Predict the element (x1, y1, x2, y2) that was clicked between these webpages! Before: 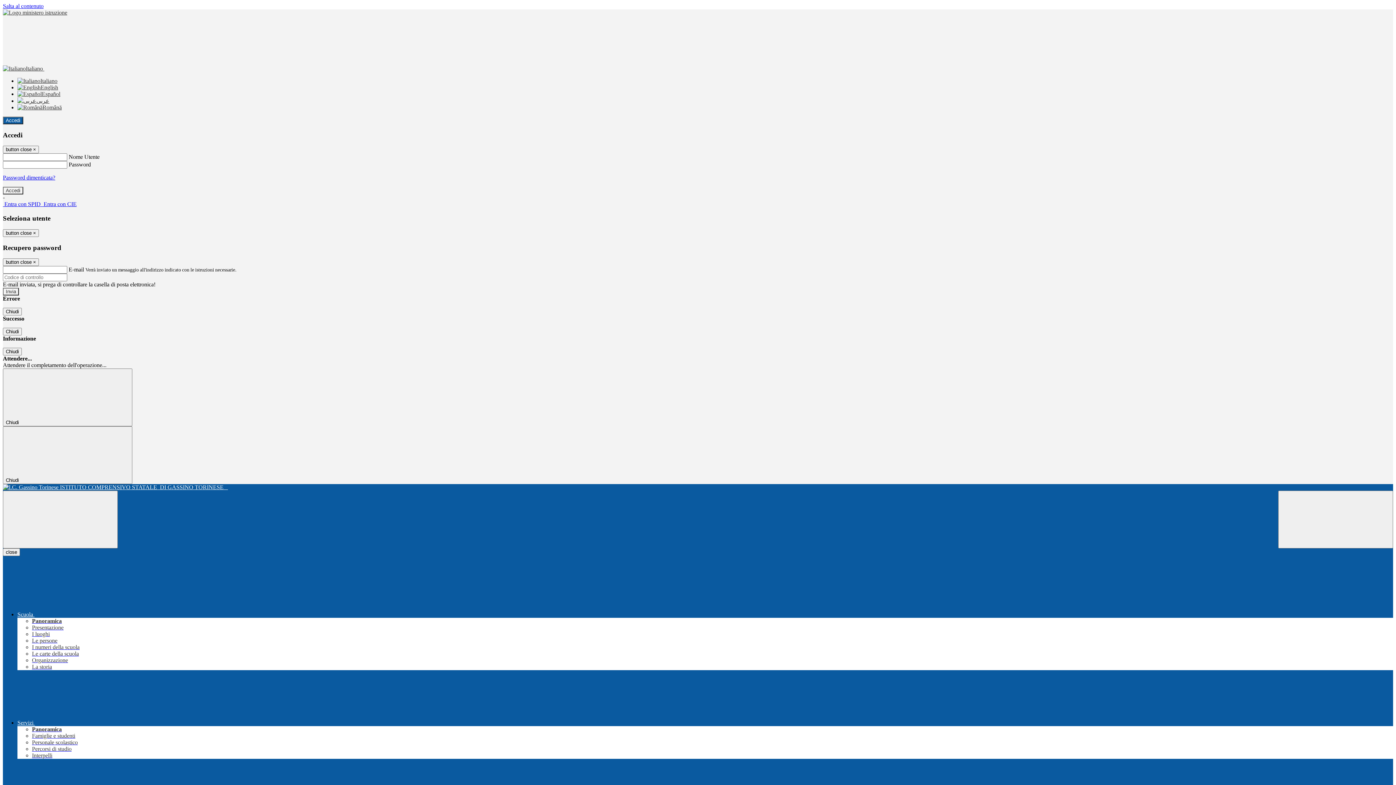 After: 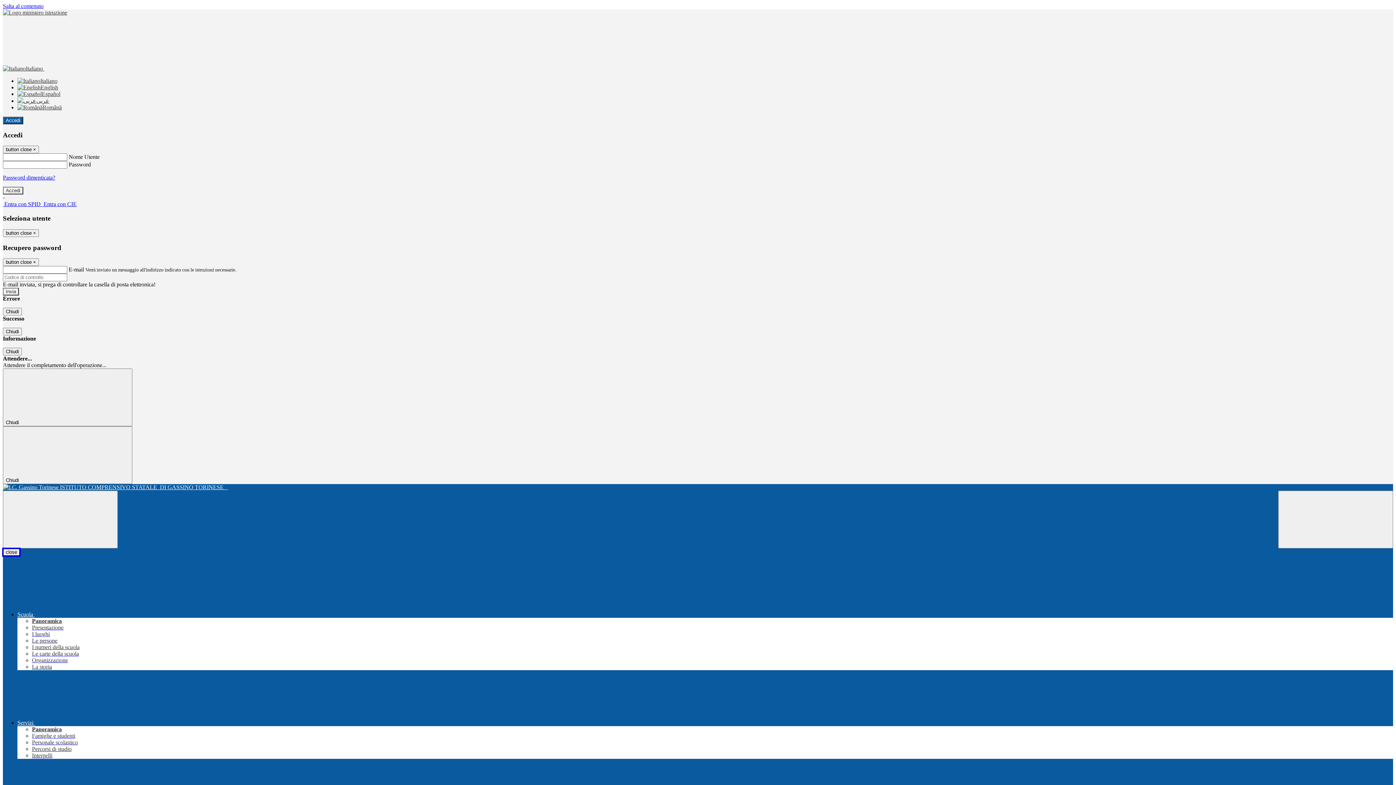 Action: bbox: (2, 548, 20, 556) label: close